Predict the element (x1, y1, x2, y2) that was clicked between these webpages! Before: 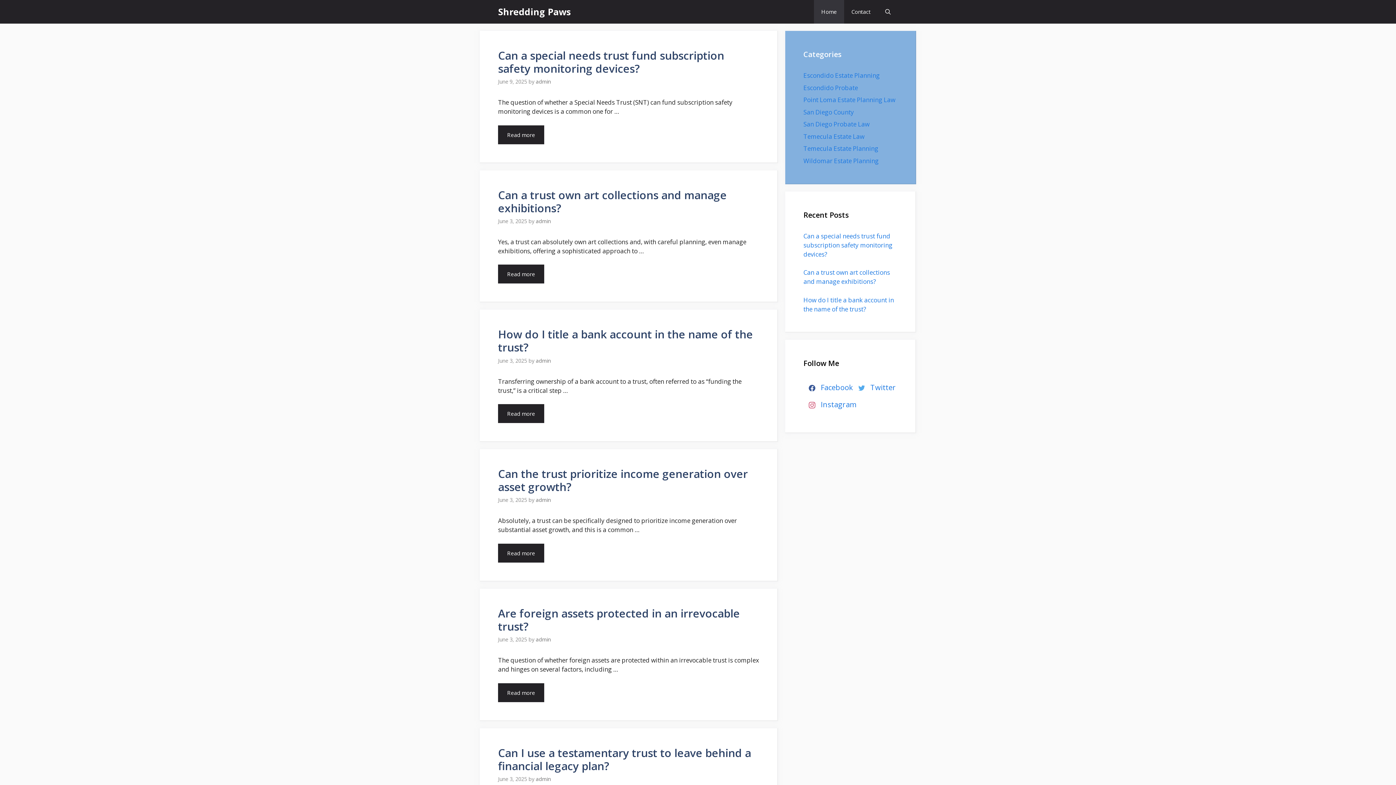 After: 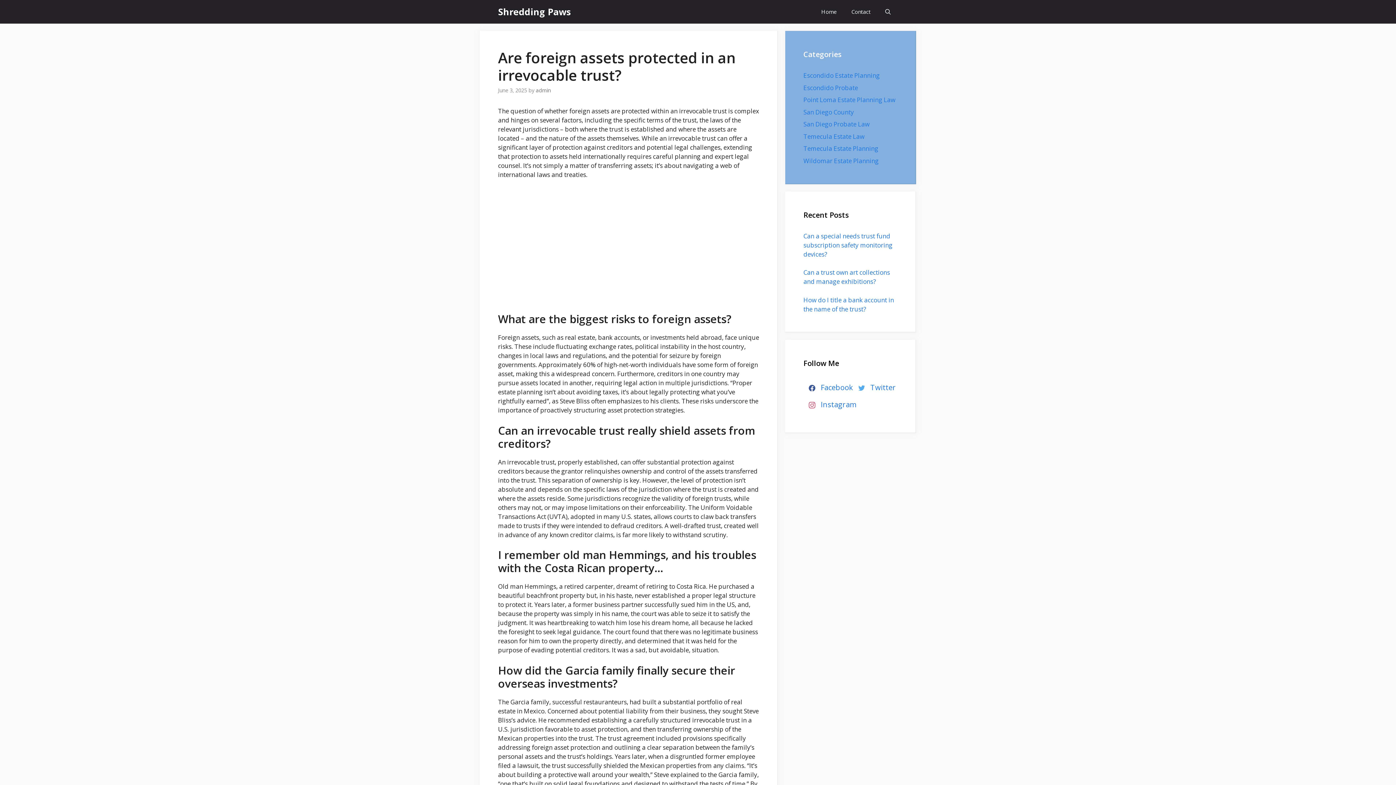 Action: label: More on Are foreign assets protected in an irrevocable trust? bbox: (498, 683, 544, 702)